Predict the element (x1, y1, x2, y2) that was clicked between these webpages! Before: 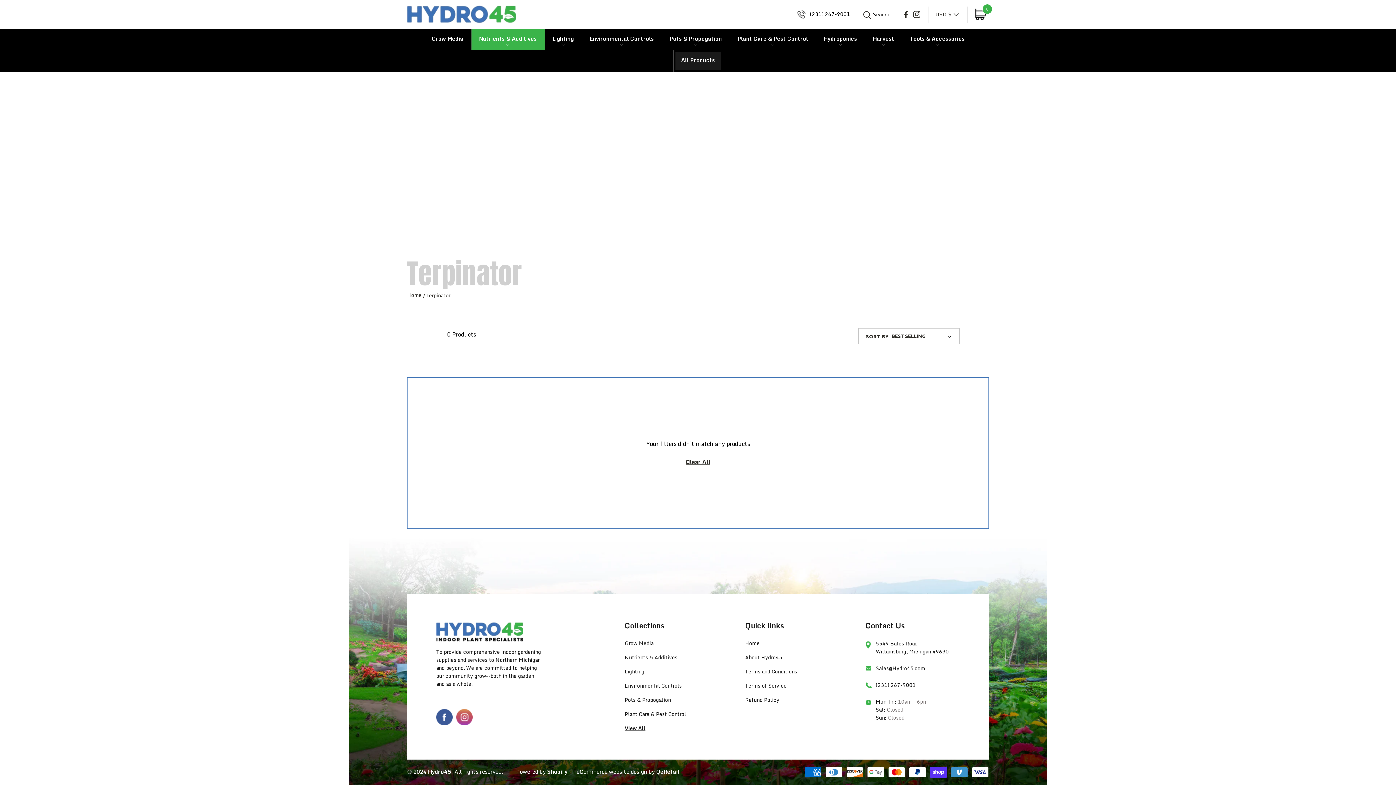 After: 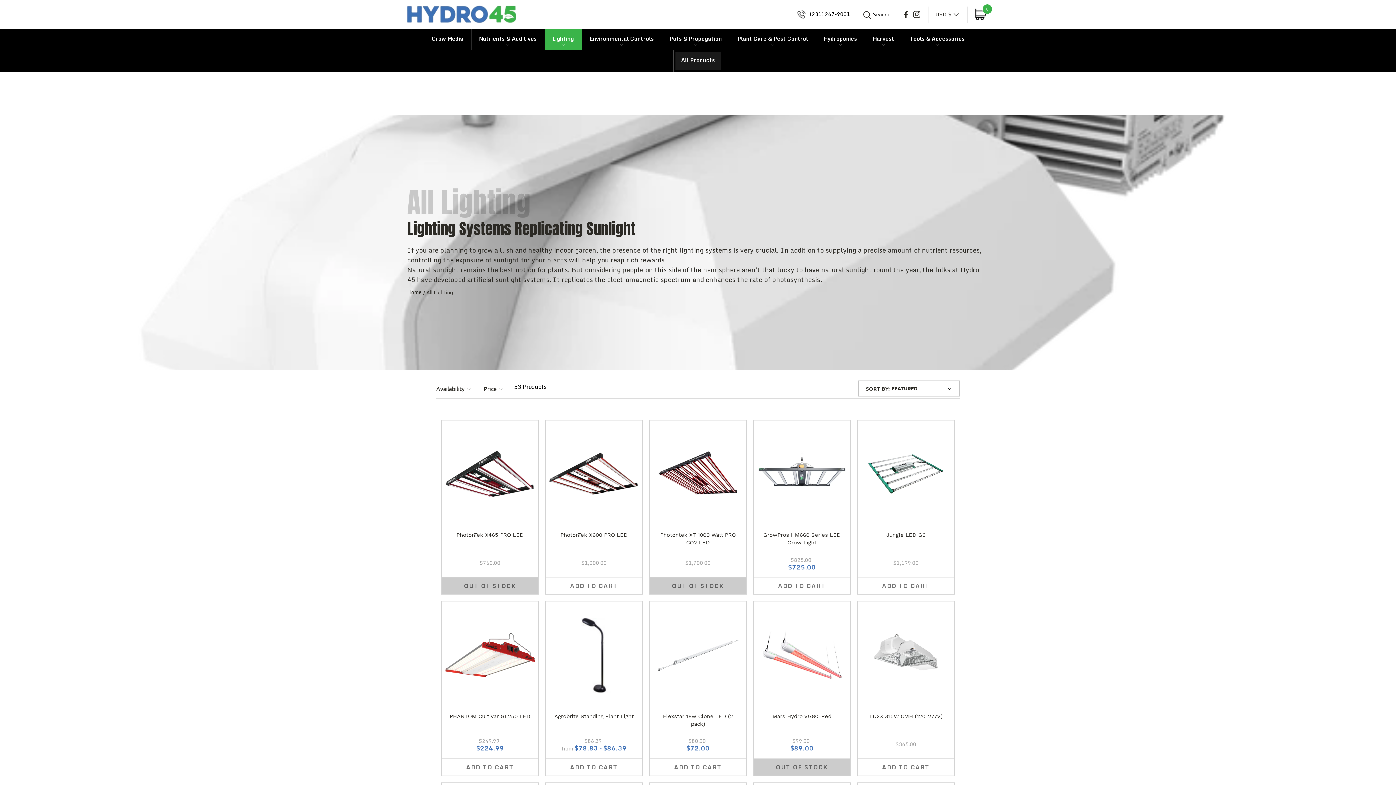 Action: label: Lighting bbox: (624, 668, 644, 675)